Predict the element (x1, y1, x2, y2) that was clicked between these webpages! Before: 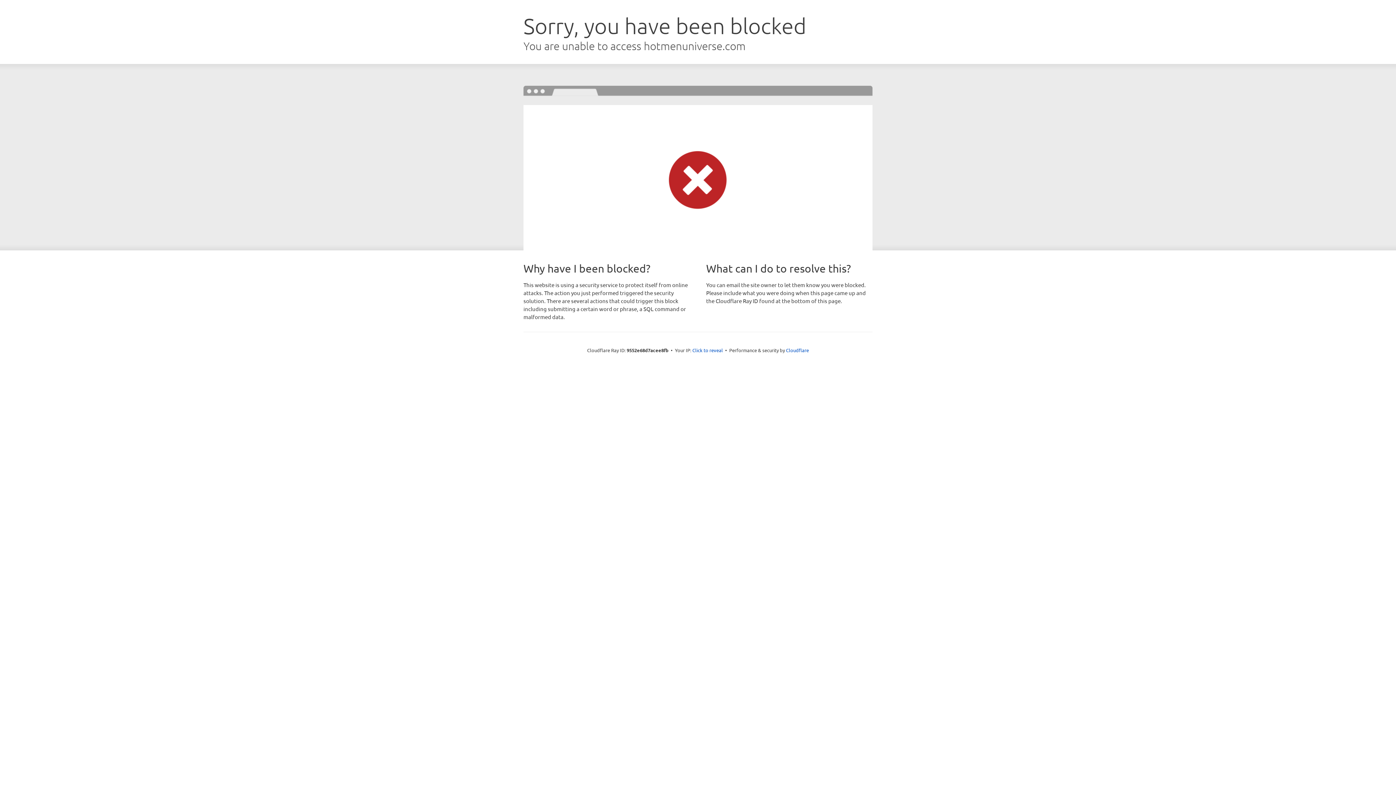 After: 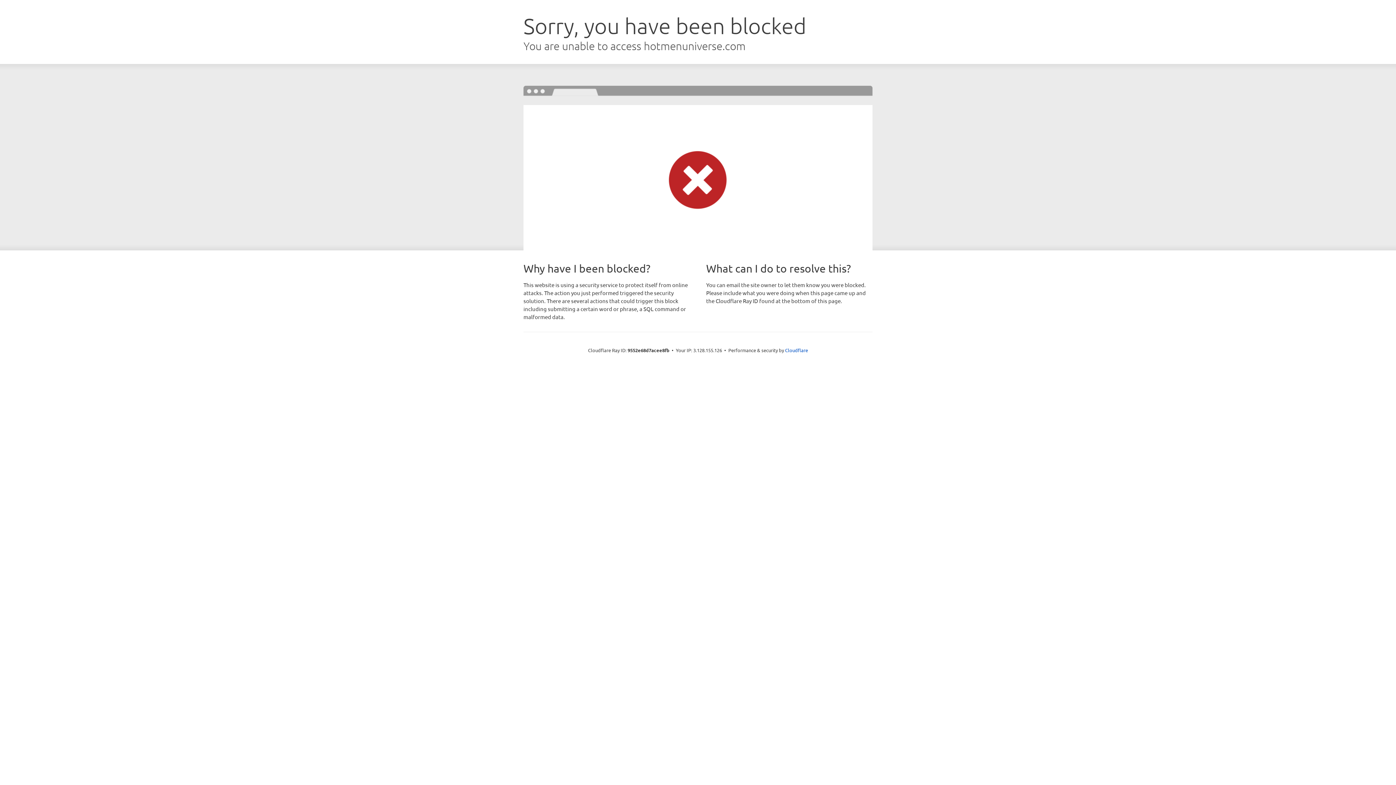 Action: label: Click to reveal bbox: (692, 346, 723, 353)